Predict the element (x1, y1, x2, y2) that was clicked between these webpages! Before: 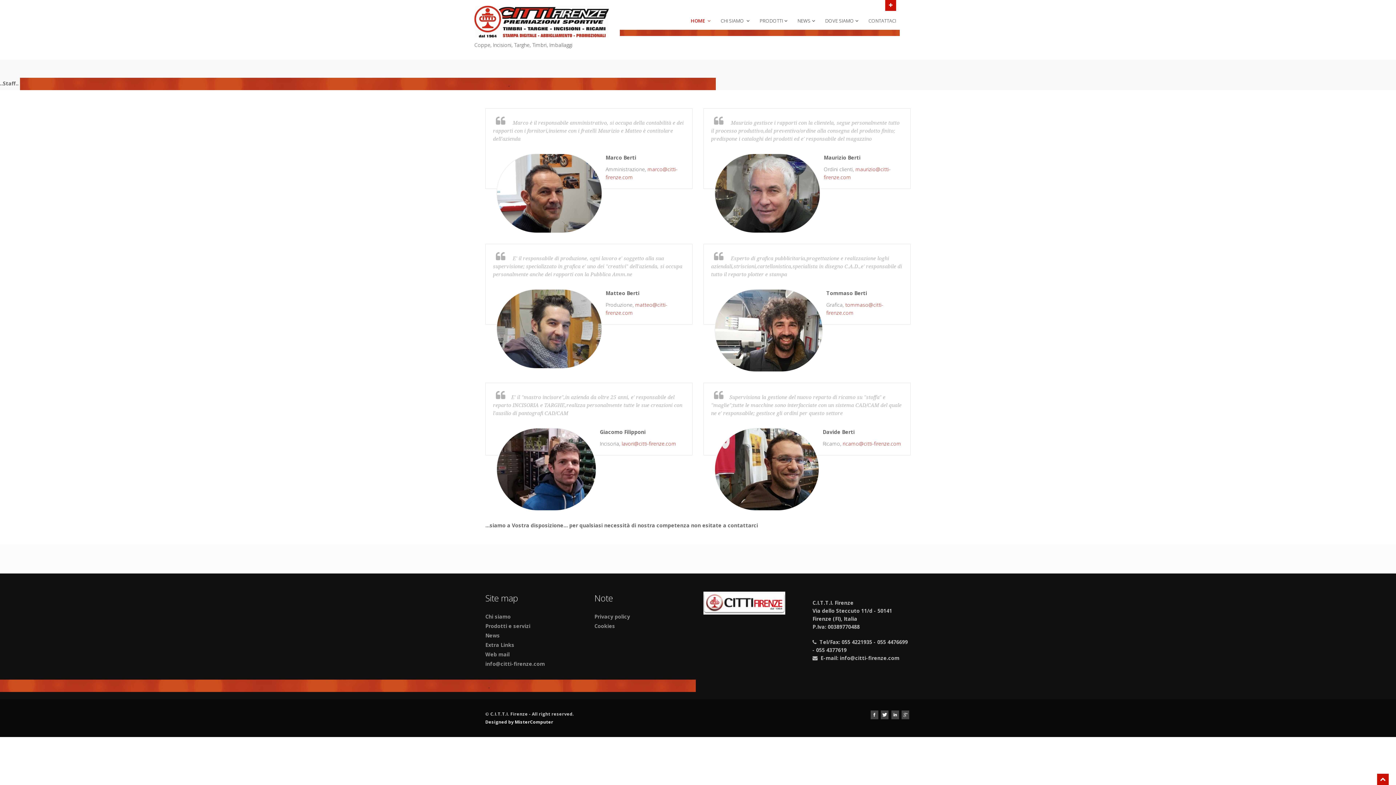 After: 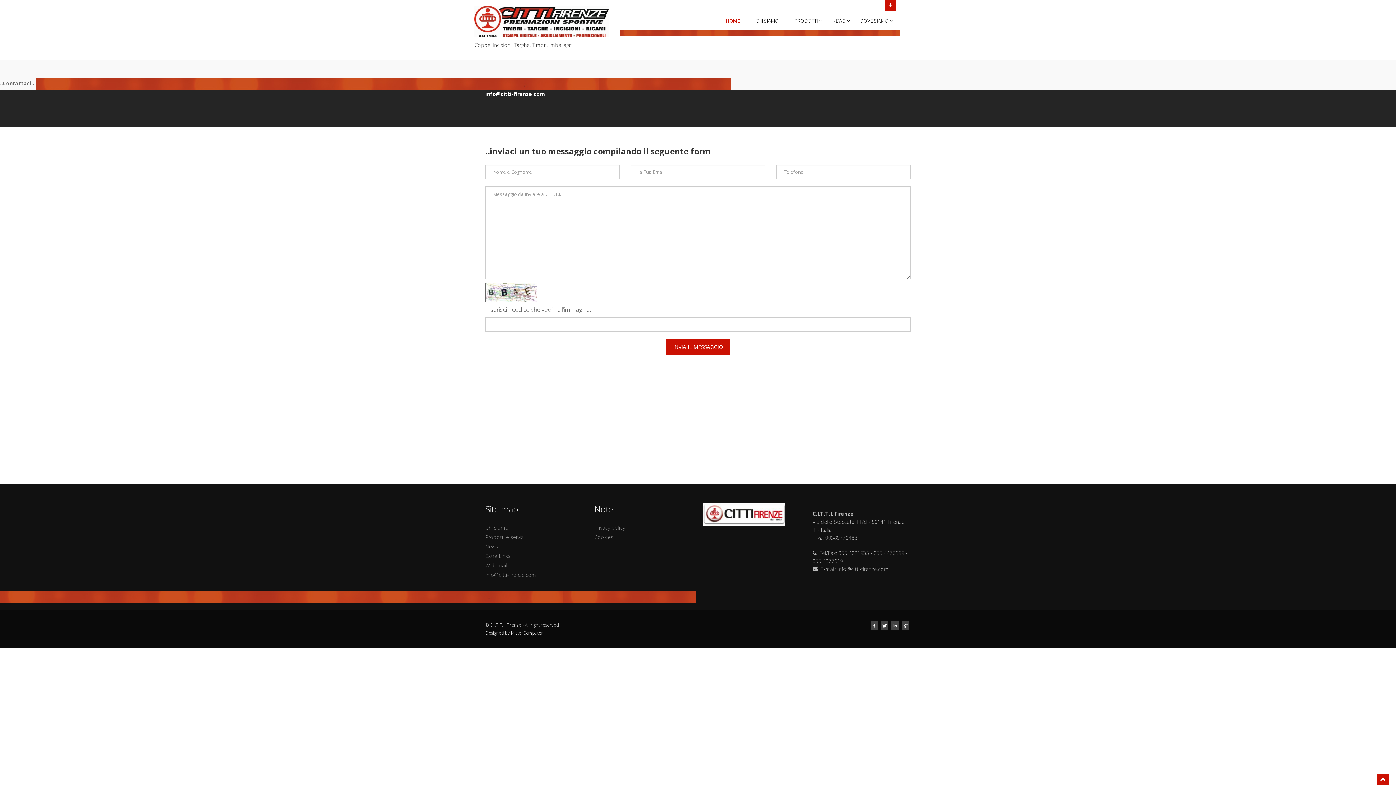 Action: label: CONTATTACI bbox: (868, 13, 896, 28)